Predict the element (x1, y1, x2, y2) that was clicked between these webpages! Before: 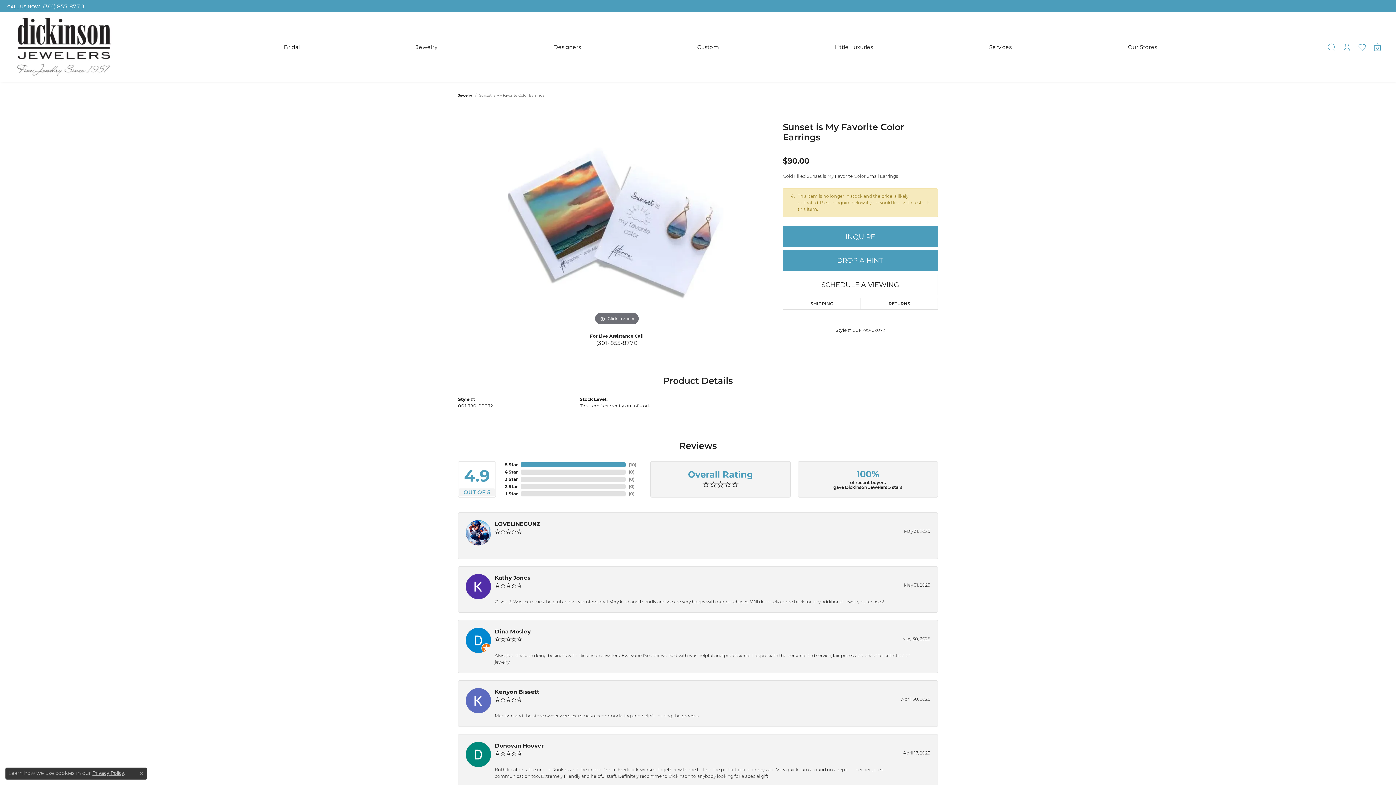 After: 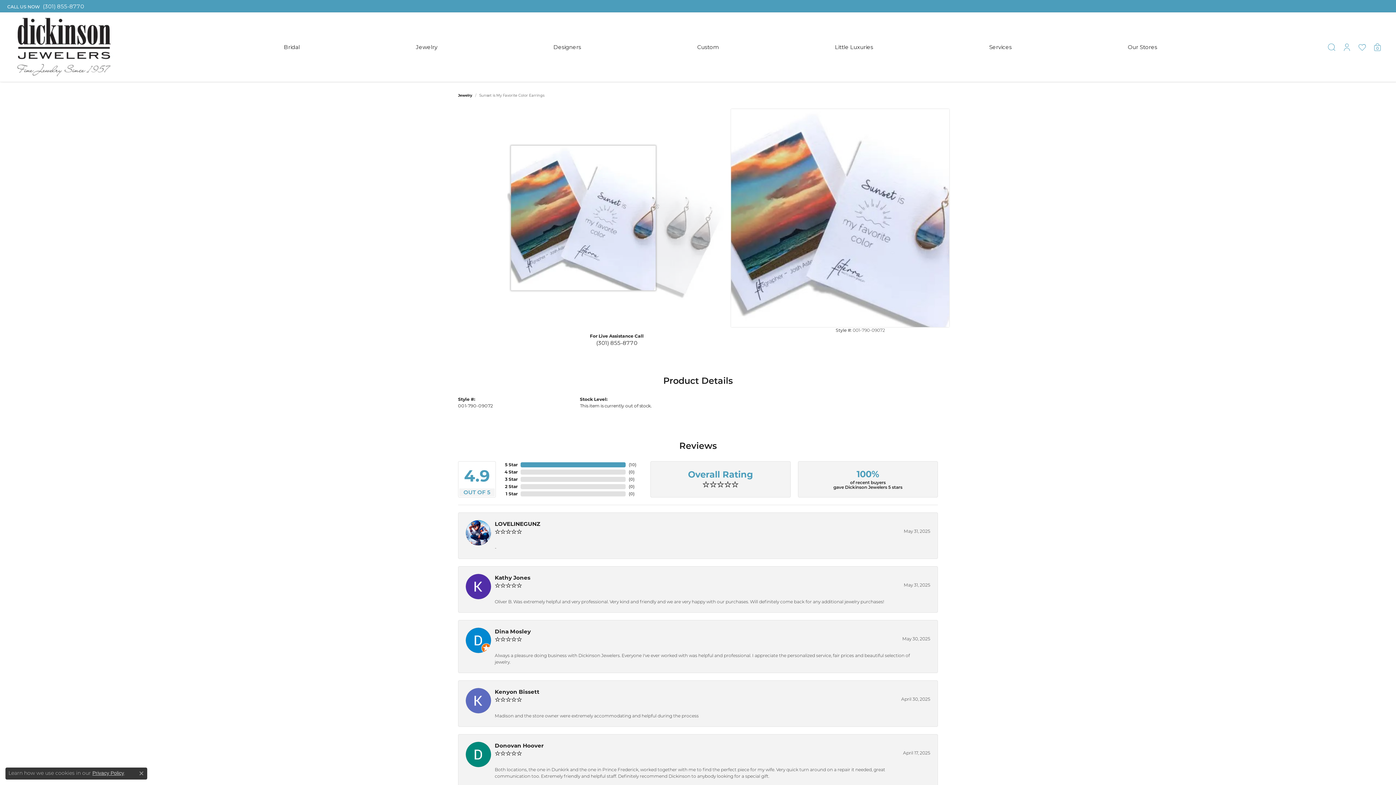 Action: bbox: (474, 109, 759, 327) label: Click to zoom